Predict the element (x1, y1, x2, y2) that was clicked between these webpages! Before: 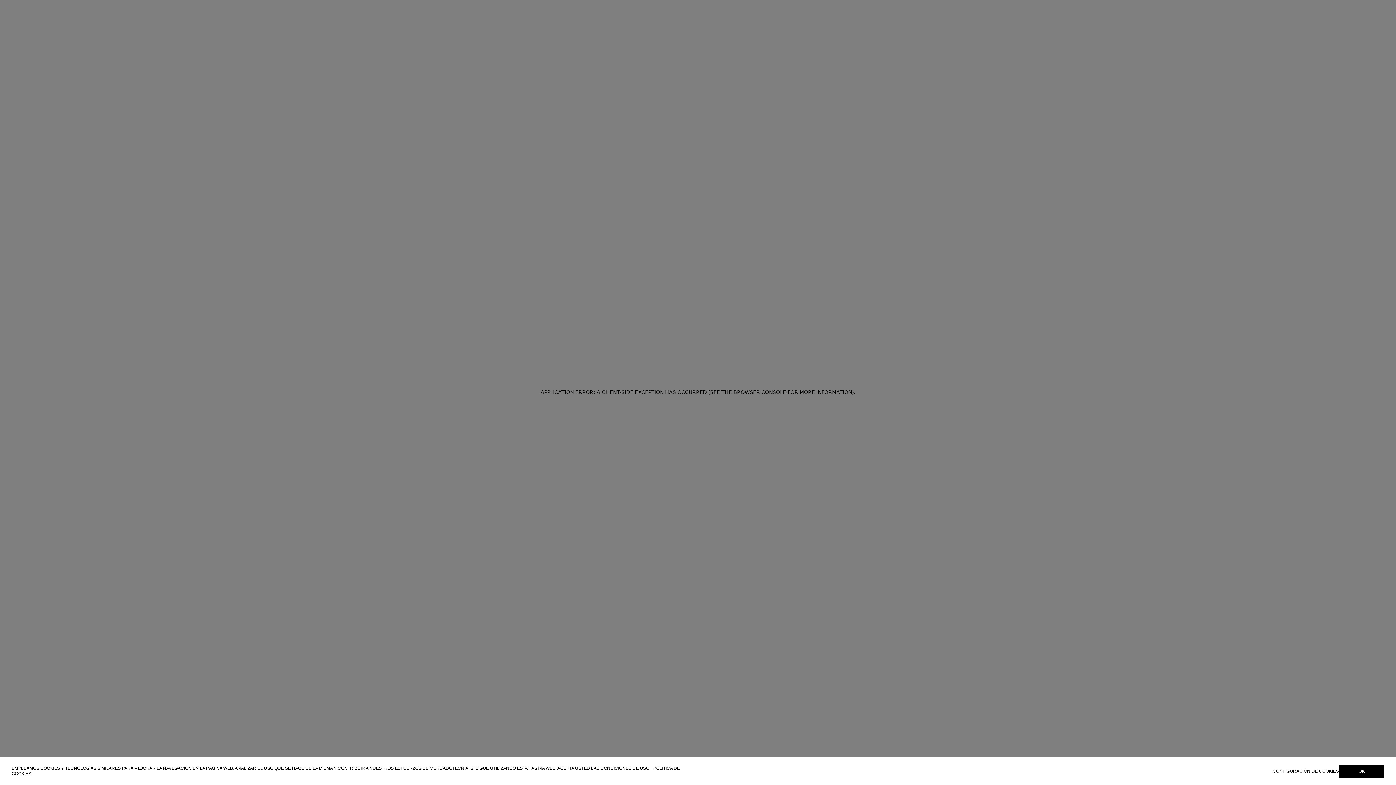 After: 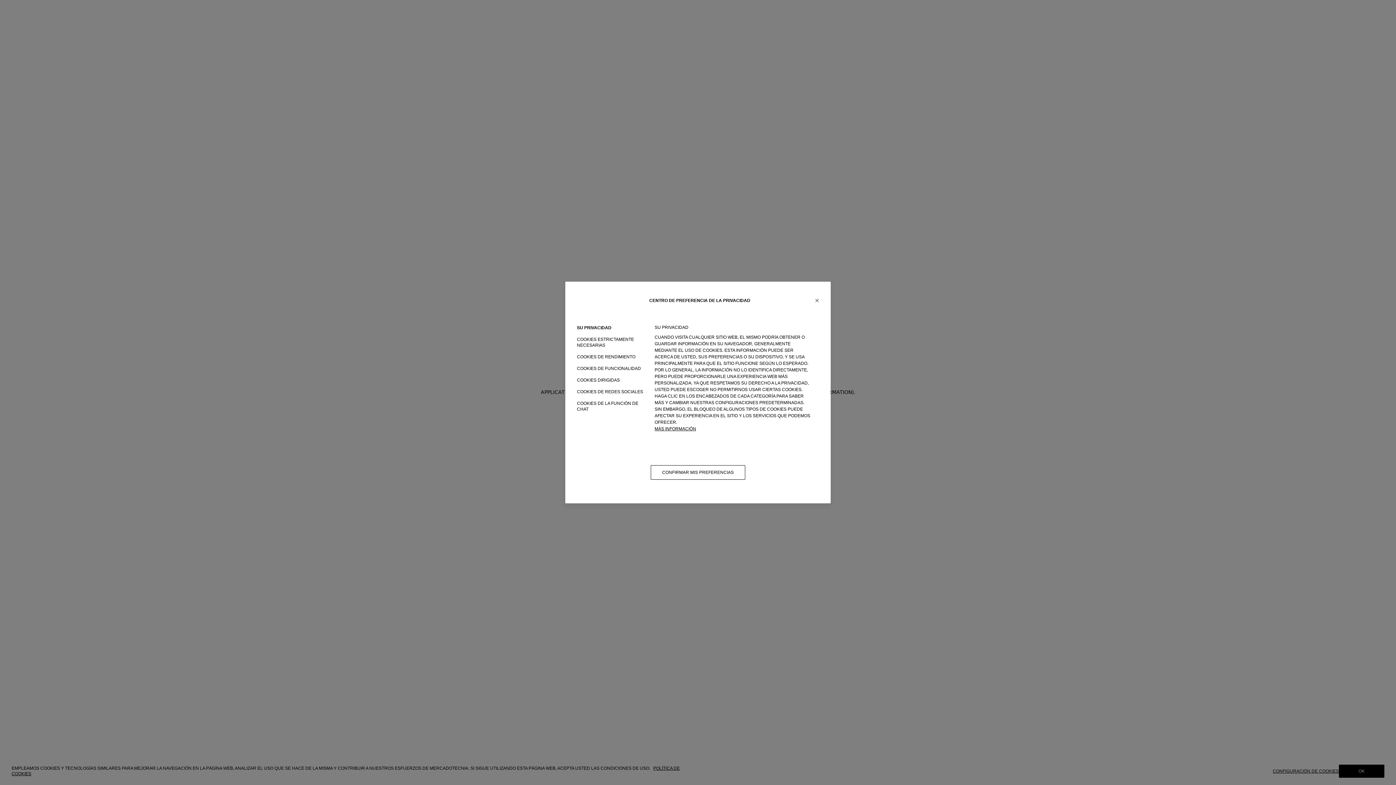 Action: label: CONFIGURACIÓN DE COOKIES bbox: (1273, 769, 1339, 774)